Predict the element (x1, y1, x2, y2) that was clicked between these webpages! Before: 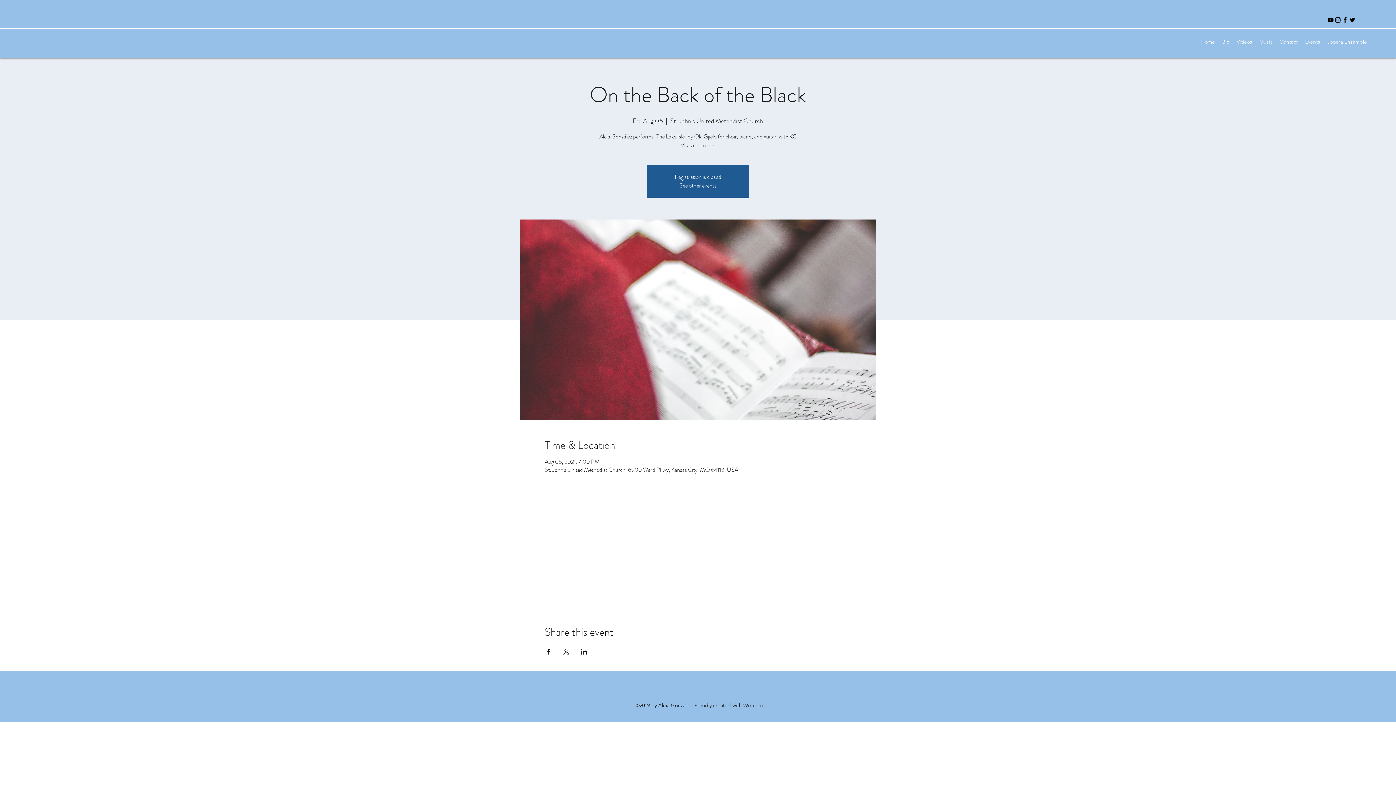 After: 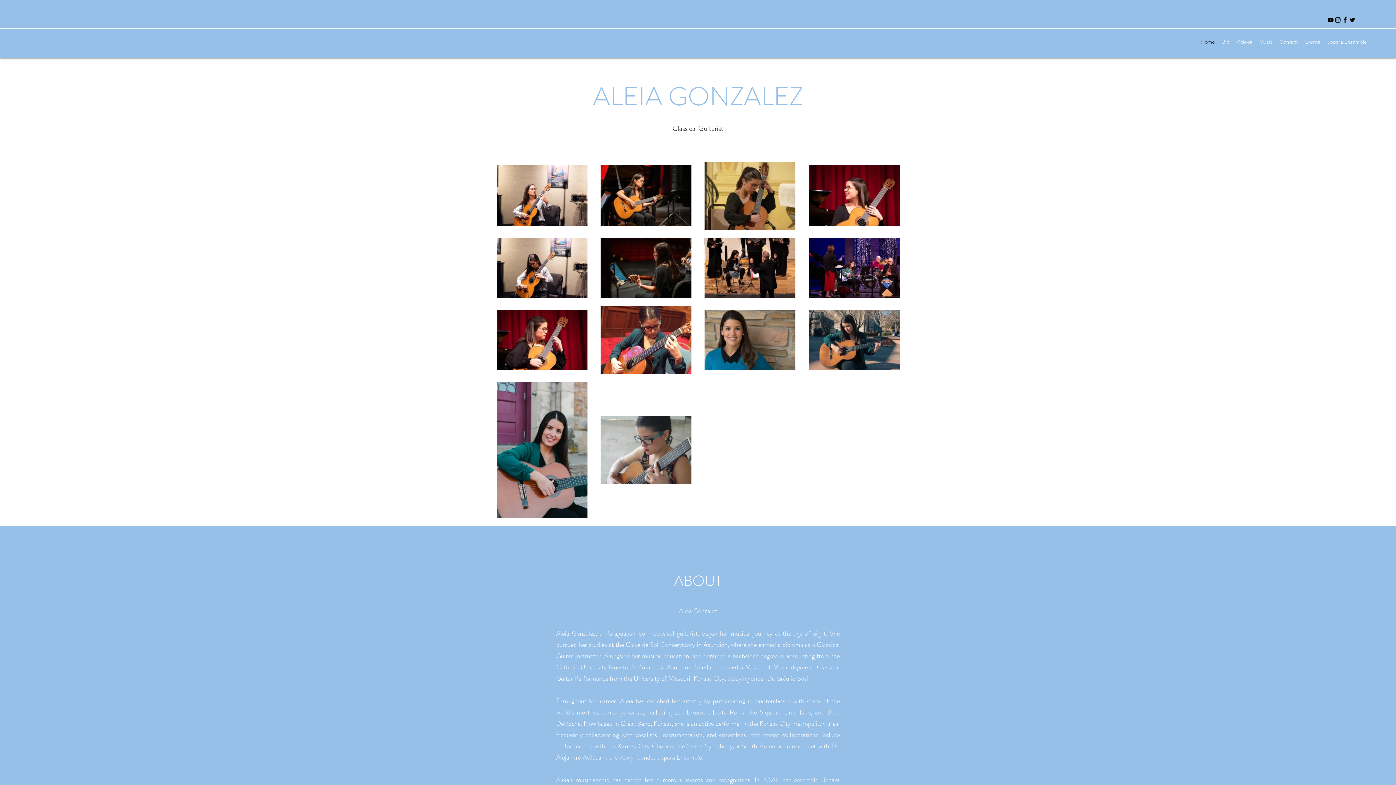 Action: bbox: (1256, 36, 1276, 47) label: Music